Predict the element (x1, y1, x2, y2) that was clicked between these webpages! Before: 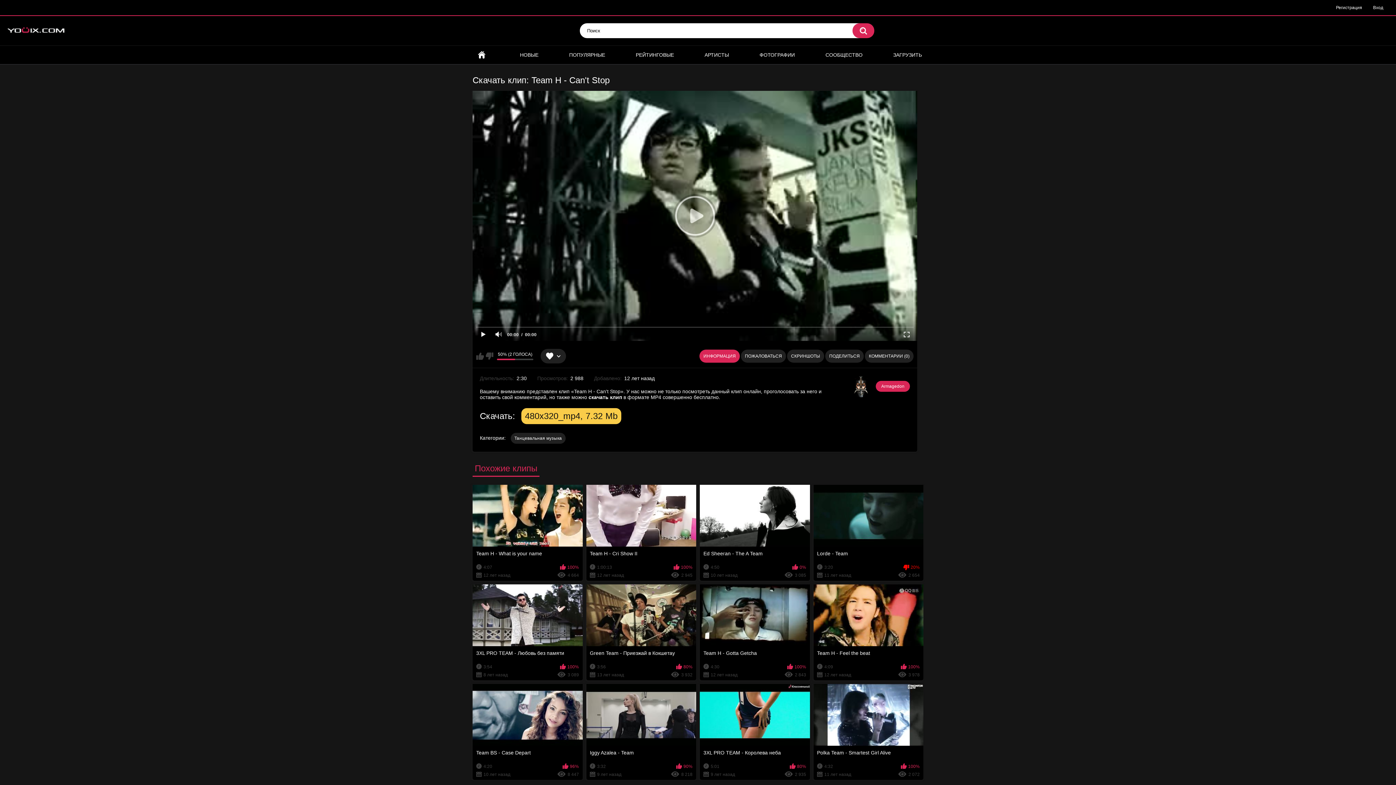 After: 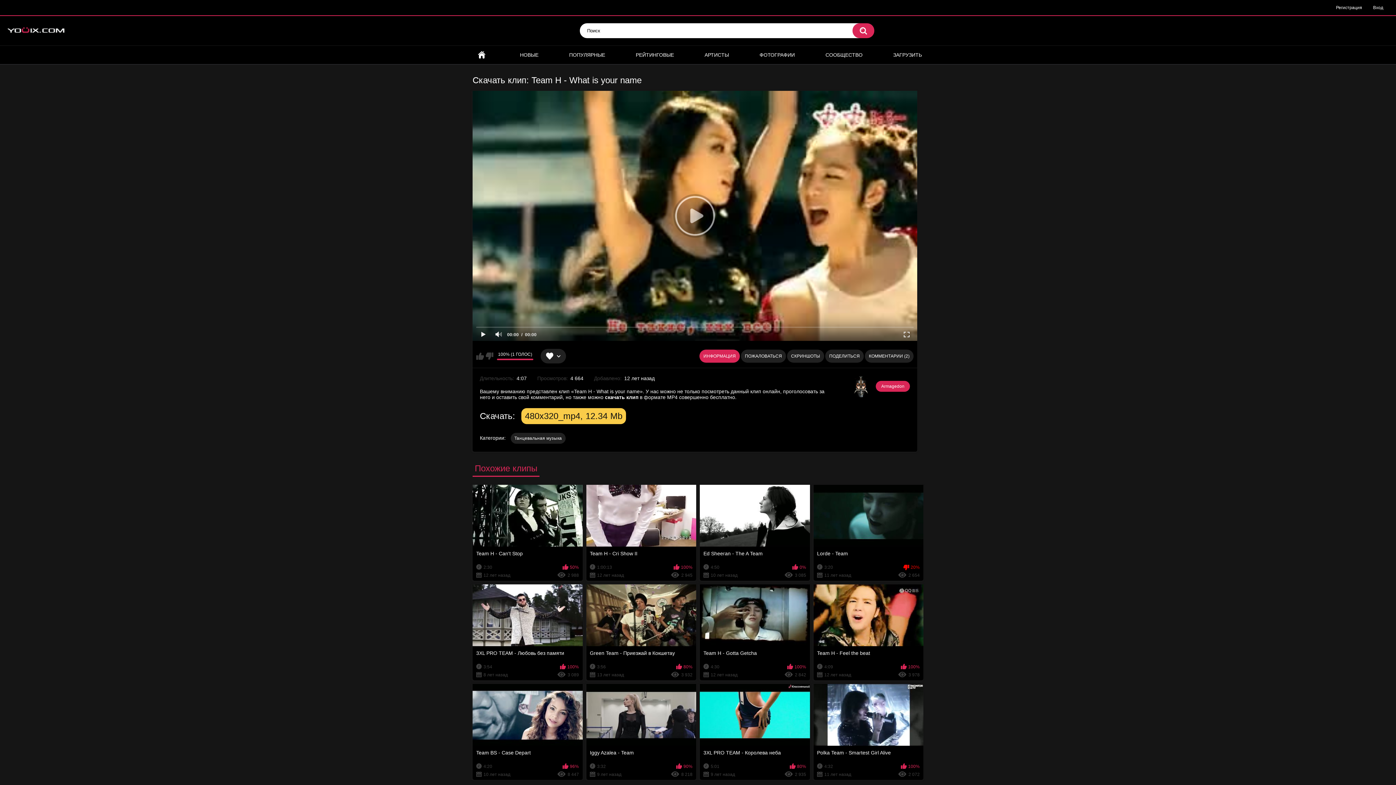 Action: bbox: (472, 485, 582, 581) label: Team H - What is your name
4:07
100%
12 лет назад
4 664